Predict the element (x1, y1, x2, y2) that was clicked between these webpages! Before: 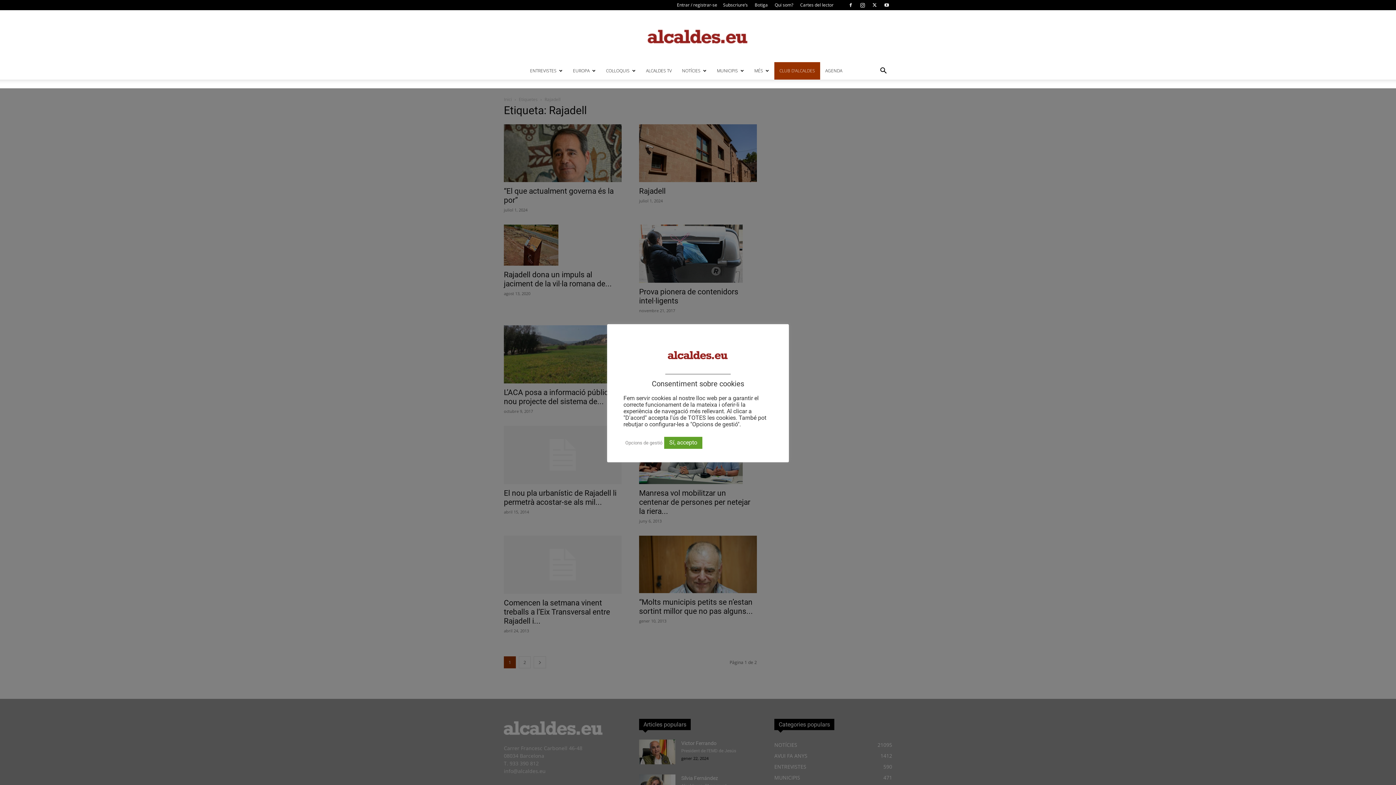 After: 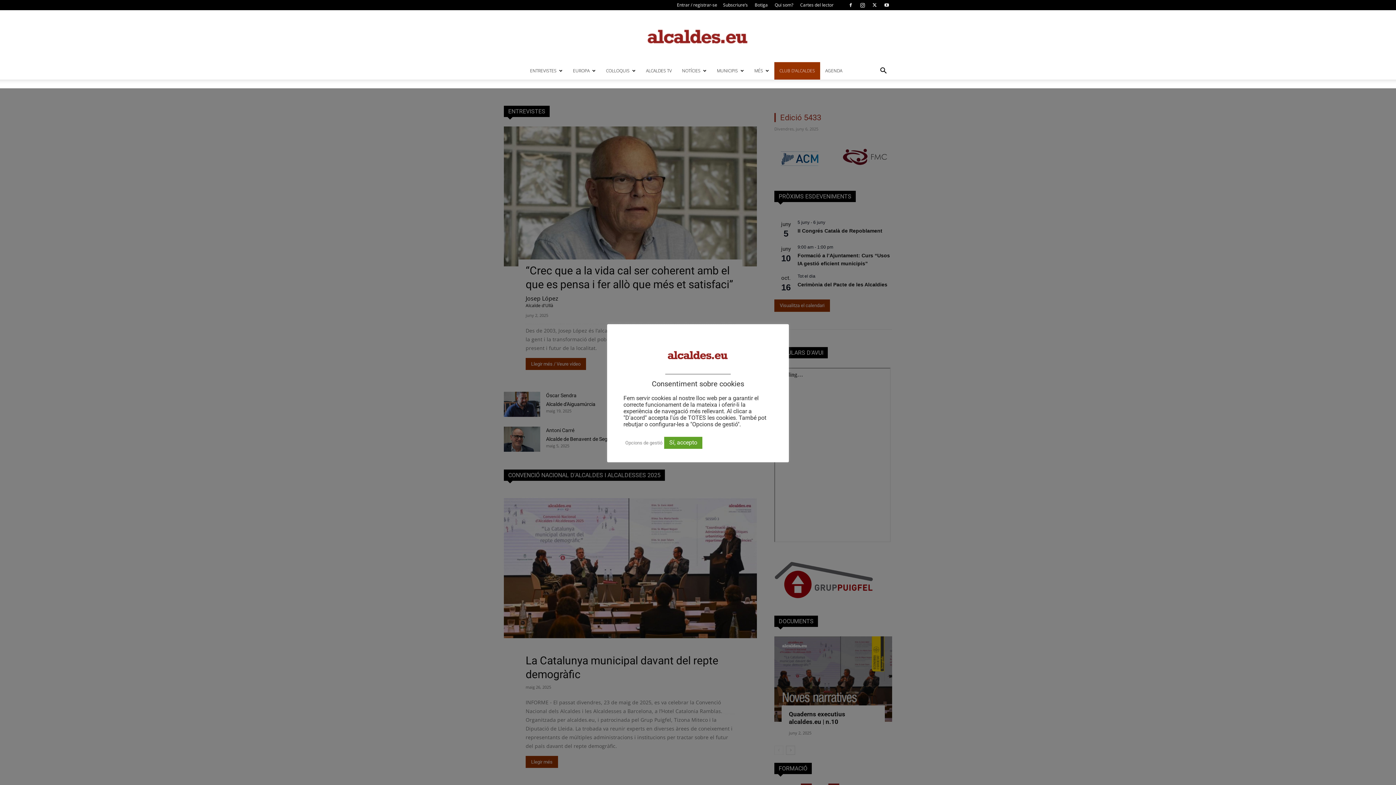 Action: bbox: (0, 10, 1396, 62) label: Alcaldes